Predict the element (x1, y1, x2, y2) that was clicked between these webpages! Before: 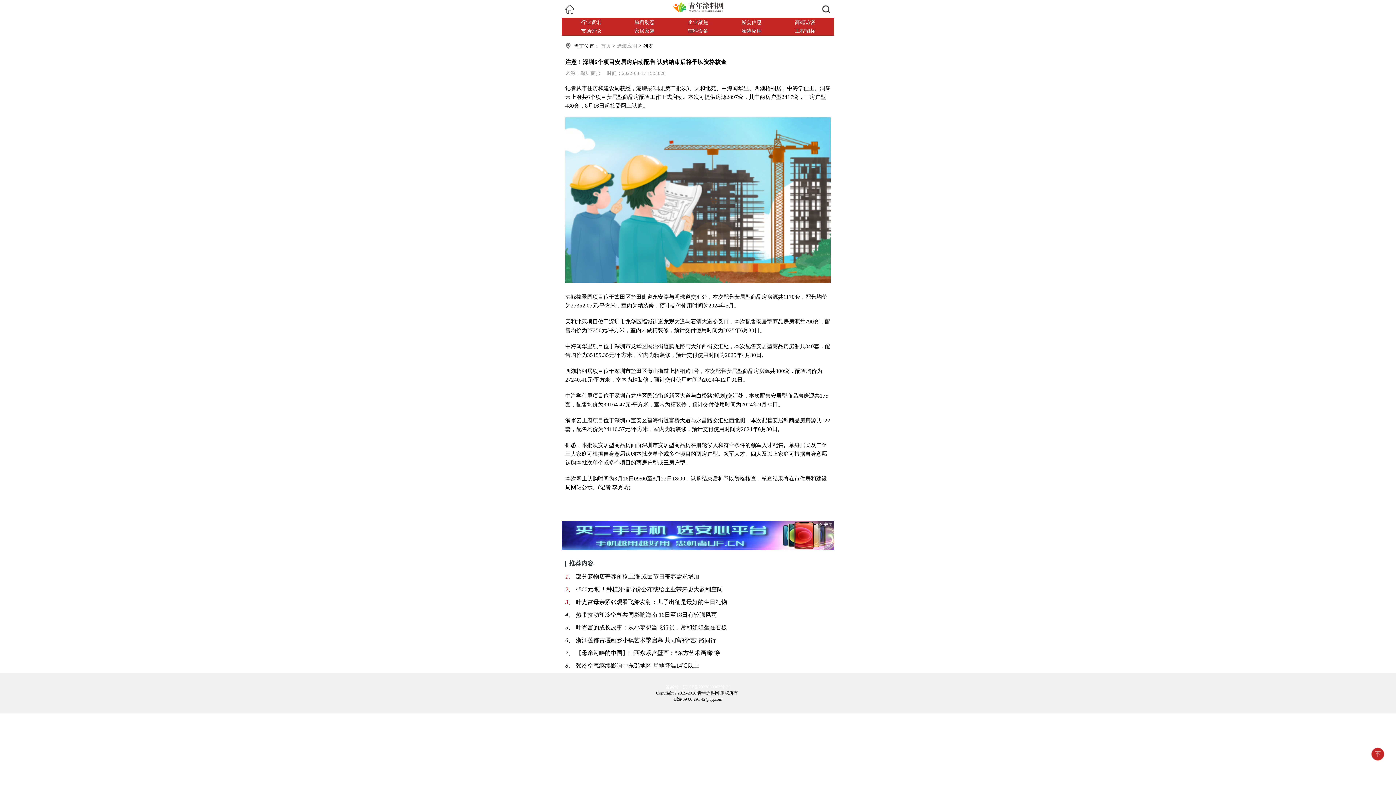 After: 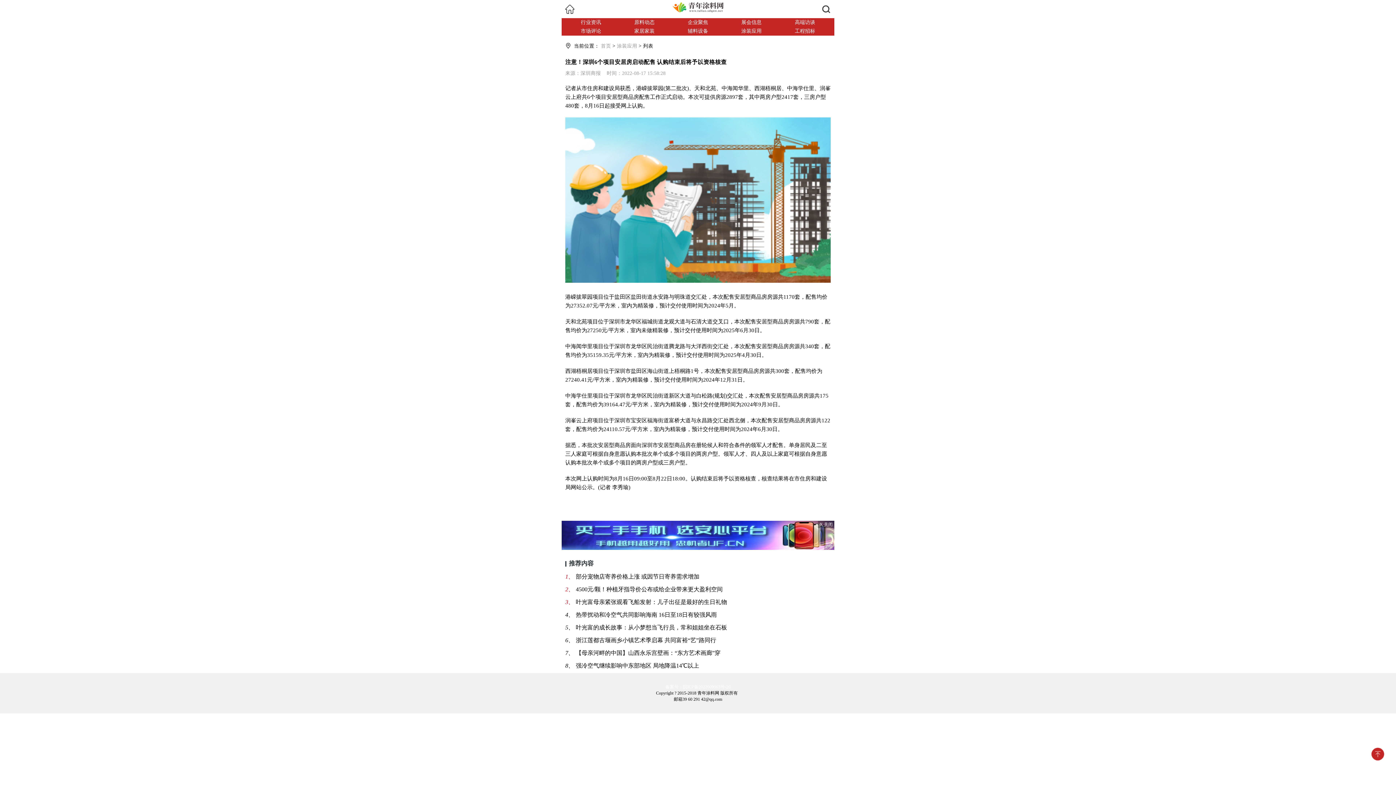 Action: bbox: (580, 28, 601, 33) label: 市场评论